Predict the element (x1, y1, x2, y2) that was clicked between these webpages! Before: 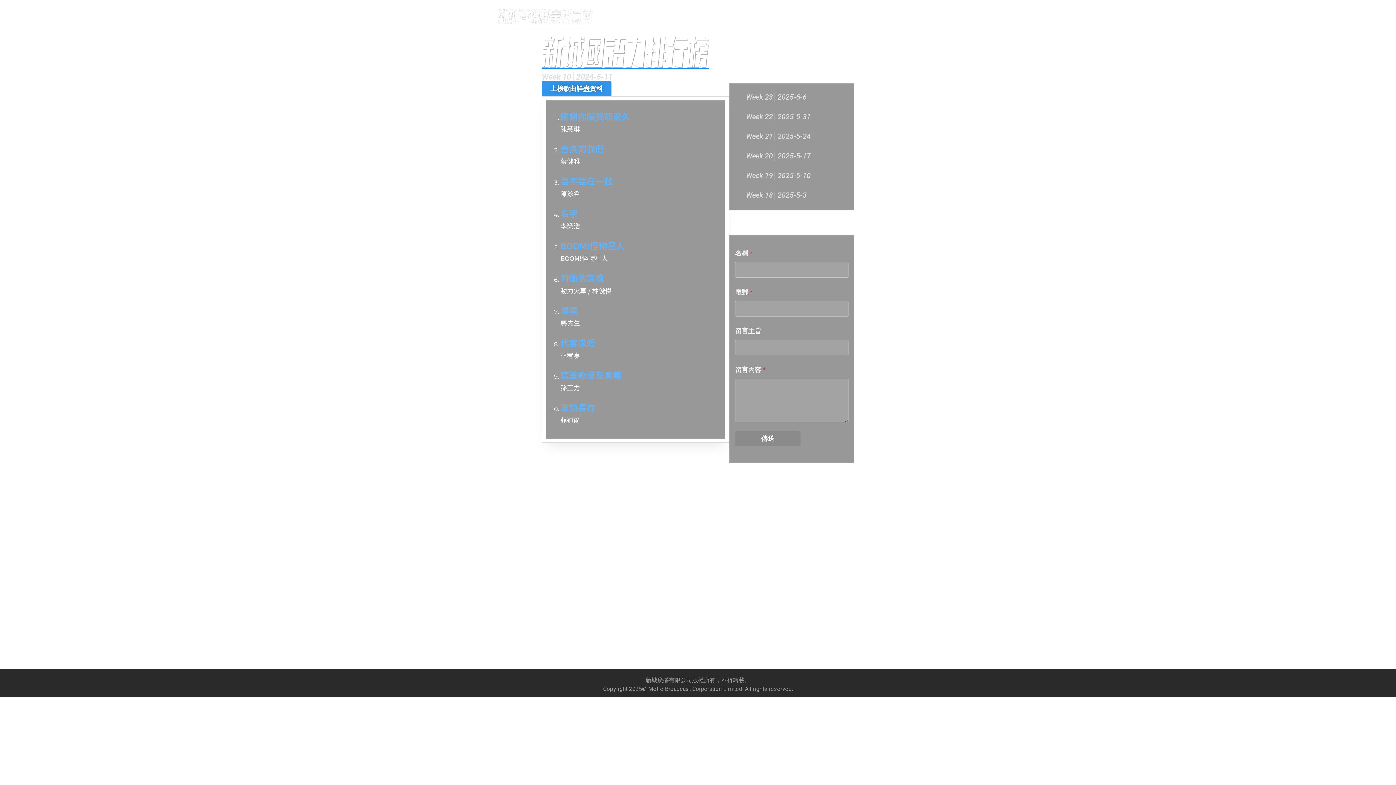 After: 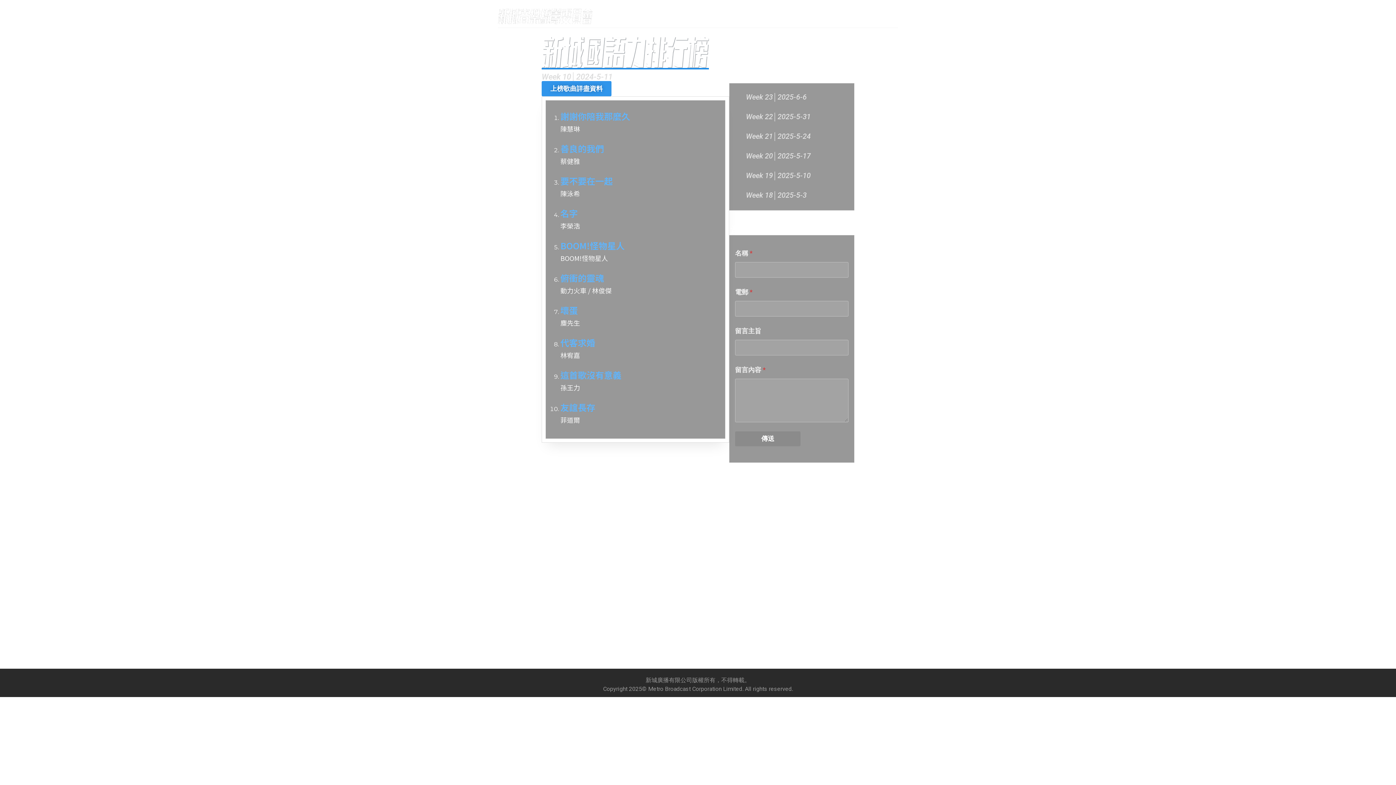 Action: label: 上榜歌曲詳盡資料 bbox: (541, 80, 611, 96)